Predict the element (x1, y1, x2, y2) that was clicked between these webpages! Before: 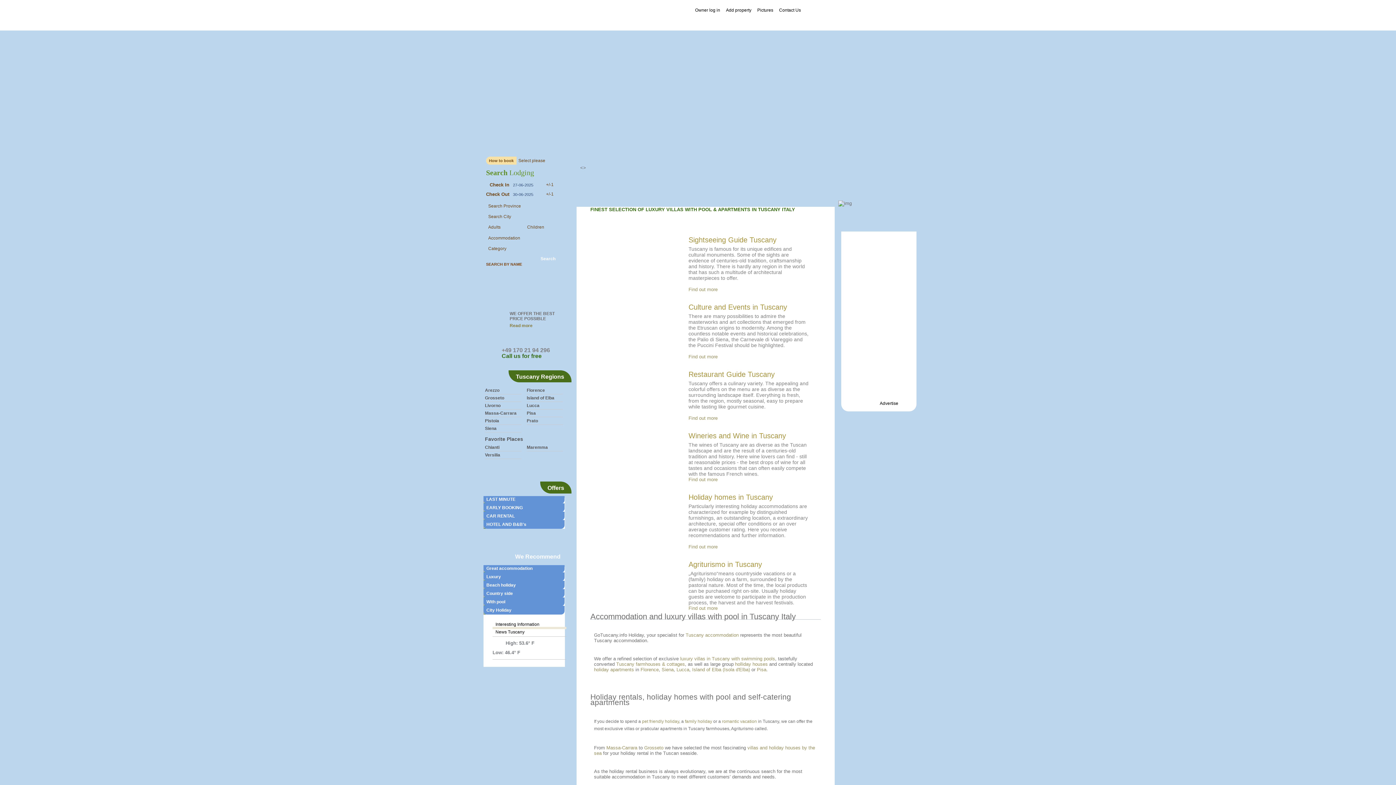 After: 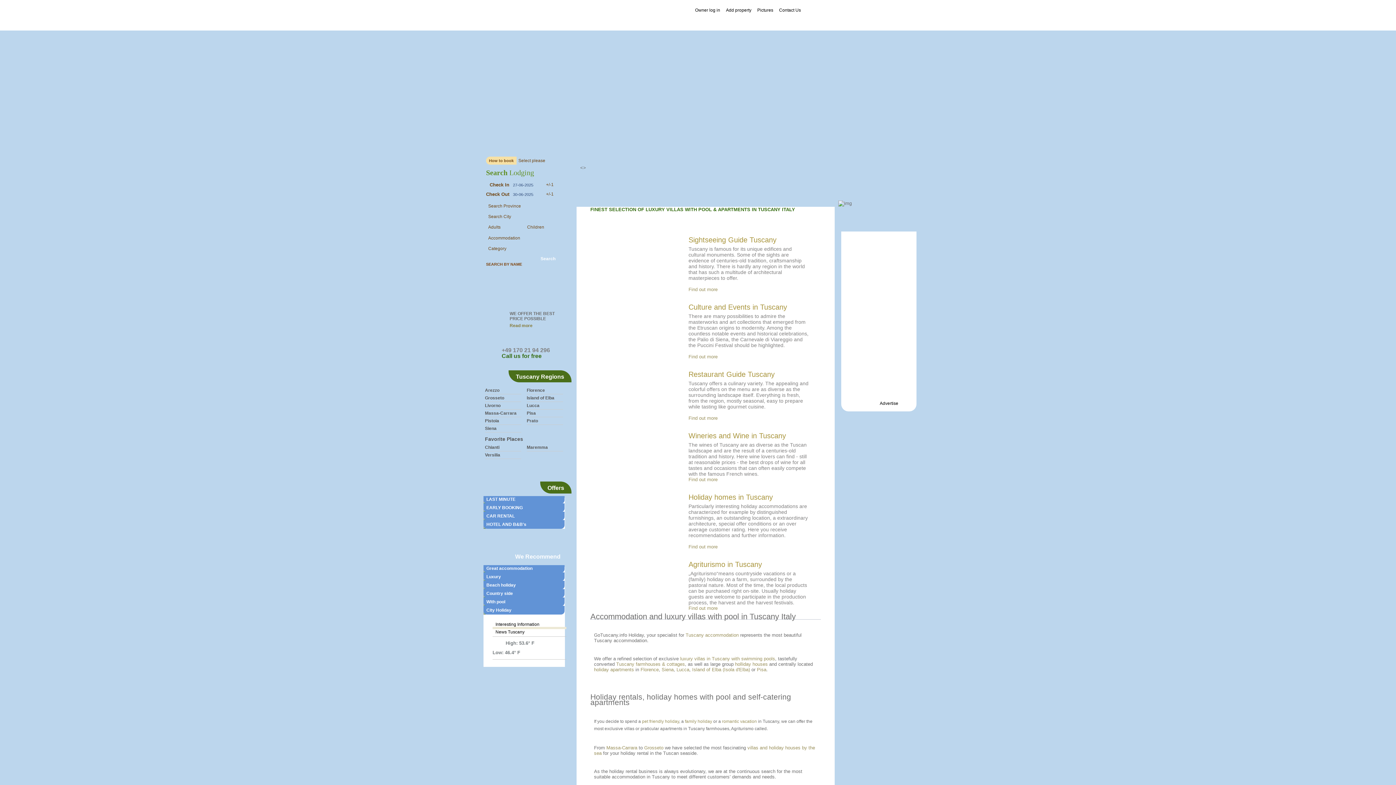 Action: bbox: (526, 386, 563, 394) label: Florence